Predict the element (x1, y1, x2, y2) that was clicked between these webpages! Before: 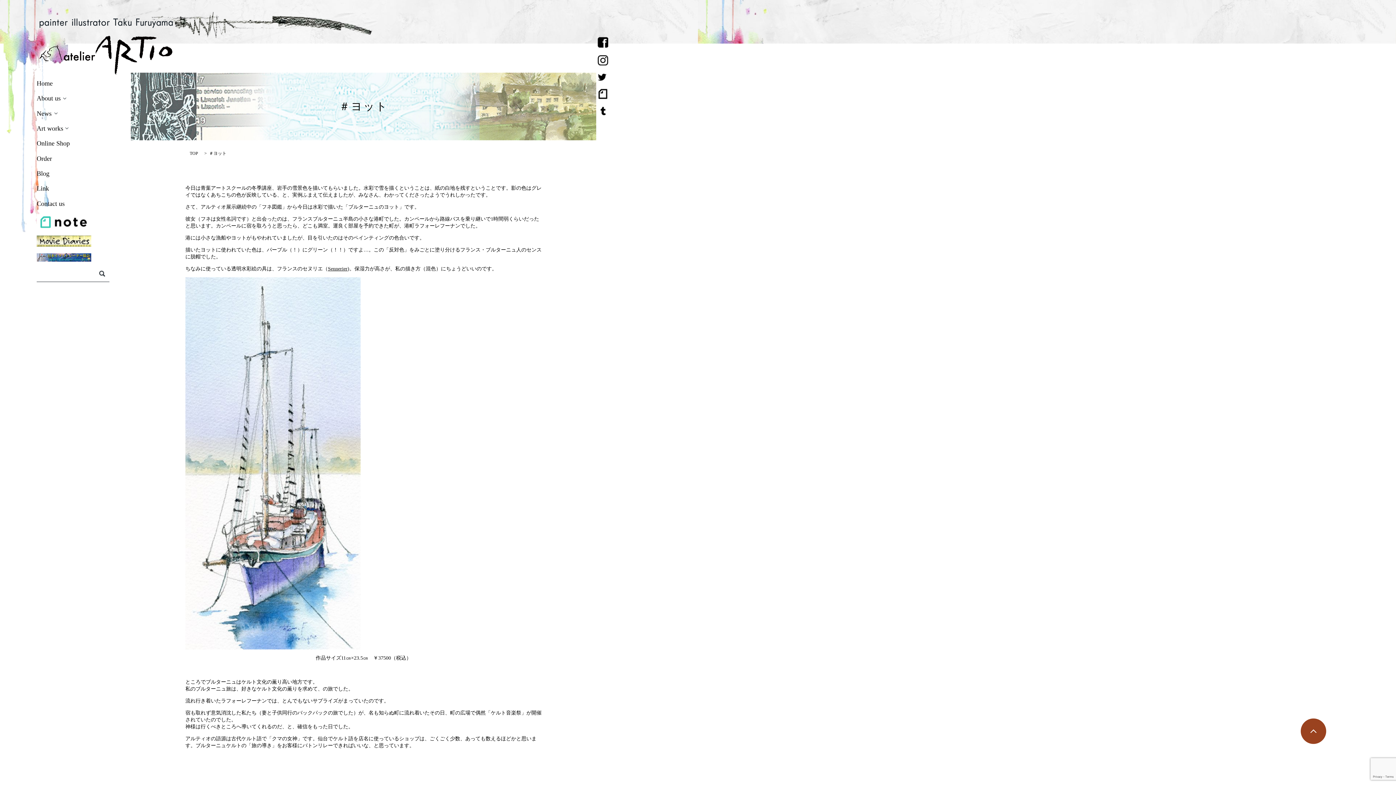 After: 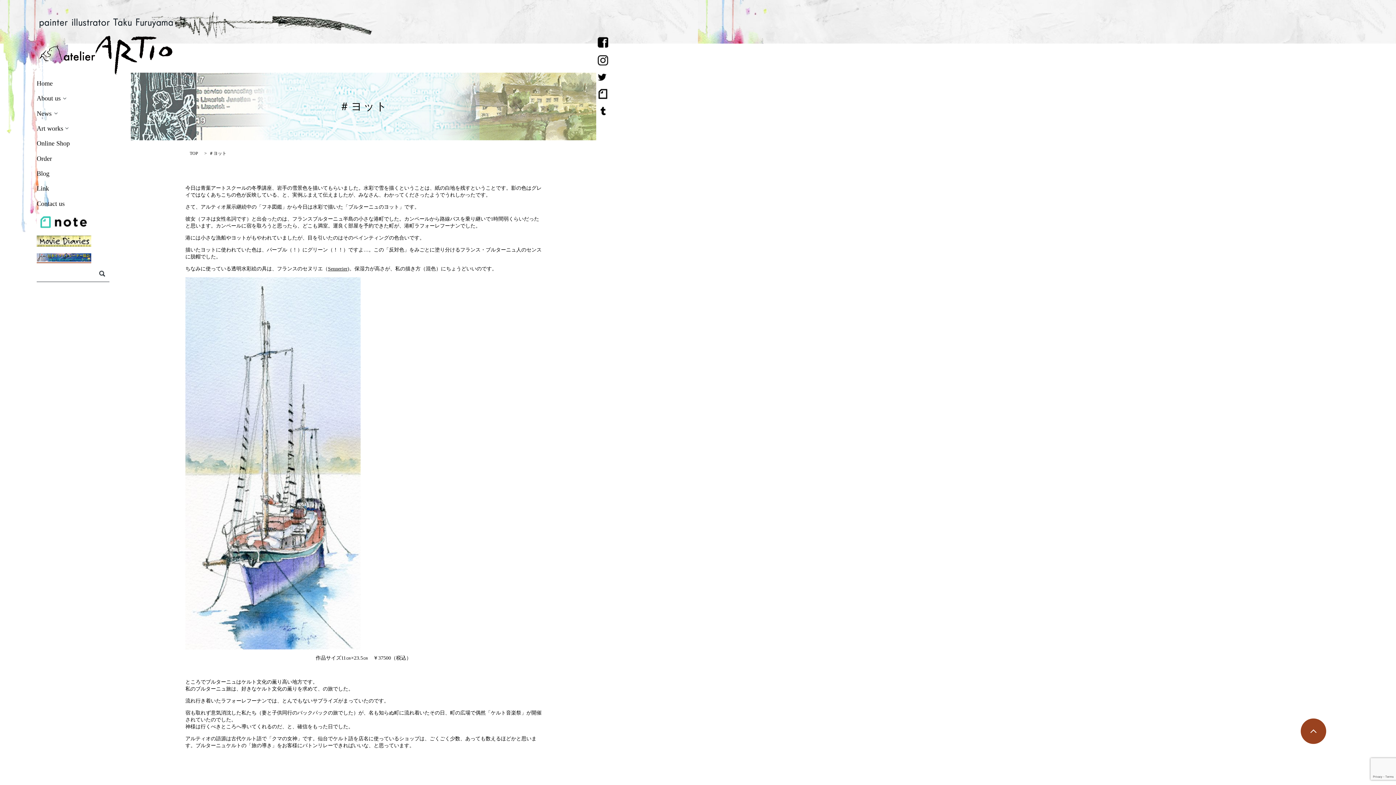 Action: bbox: (36, 251, 91, 262)